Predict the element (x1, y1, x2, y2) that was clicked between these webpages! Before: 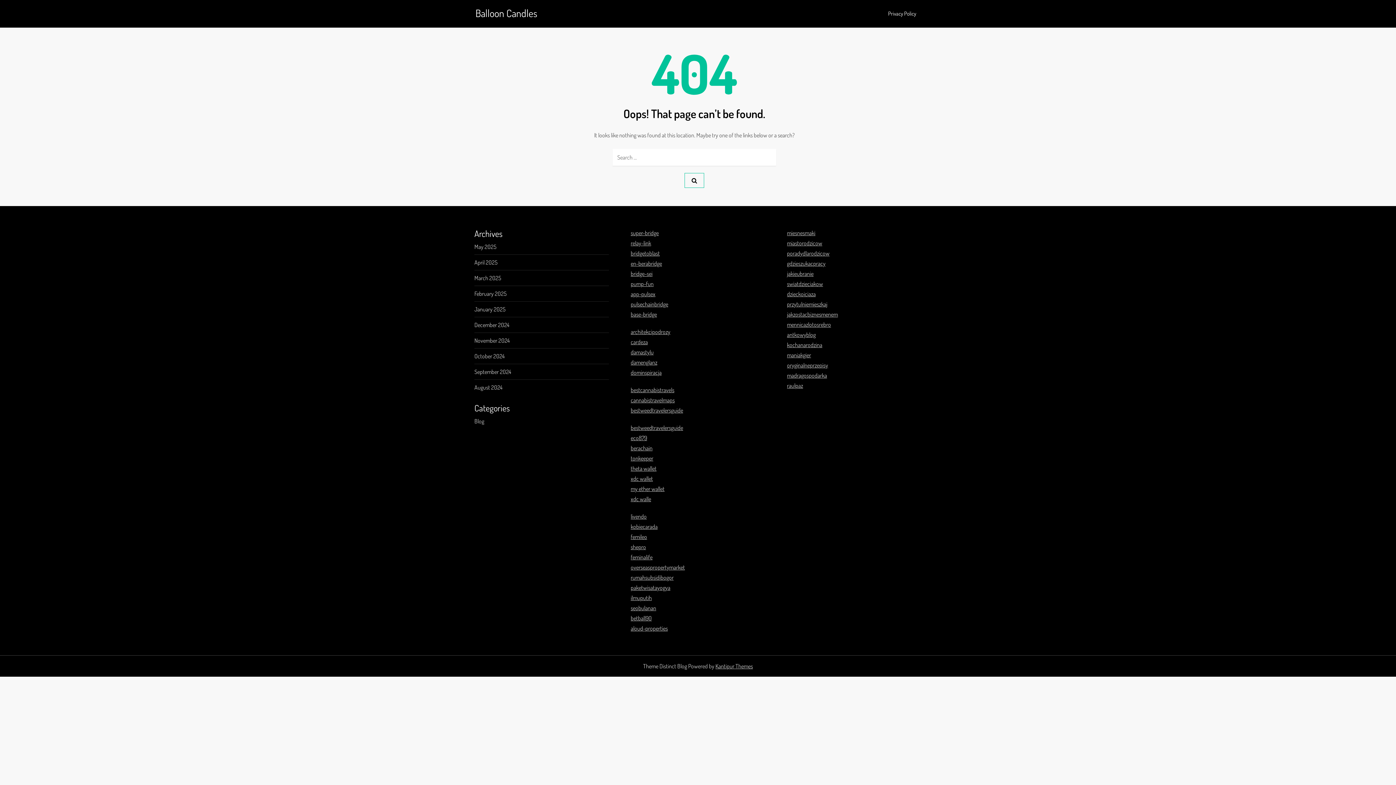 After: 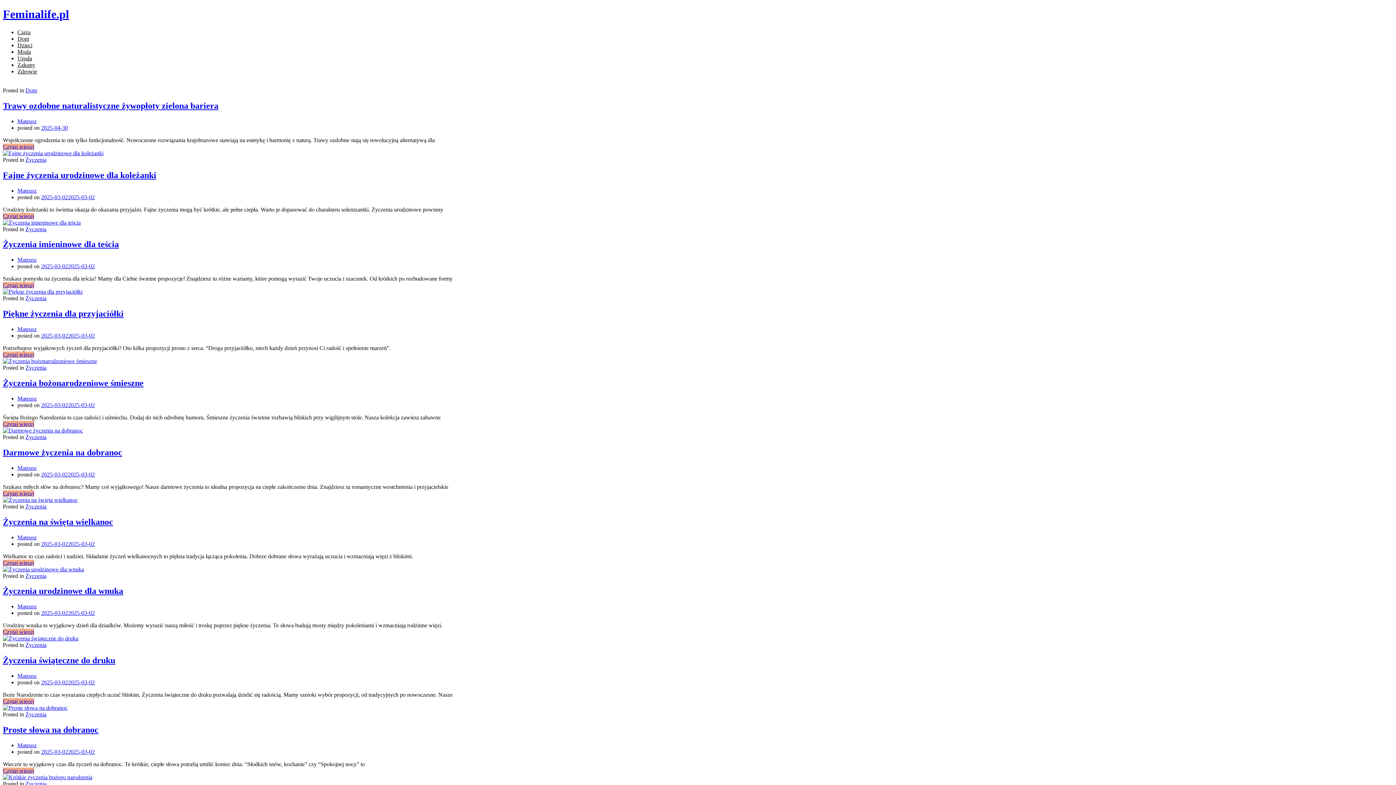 Action: label: feminalife bbox: (630, 553, 652, 561)